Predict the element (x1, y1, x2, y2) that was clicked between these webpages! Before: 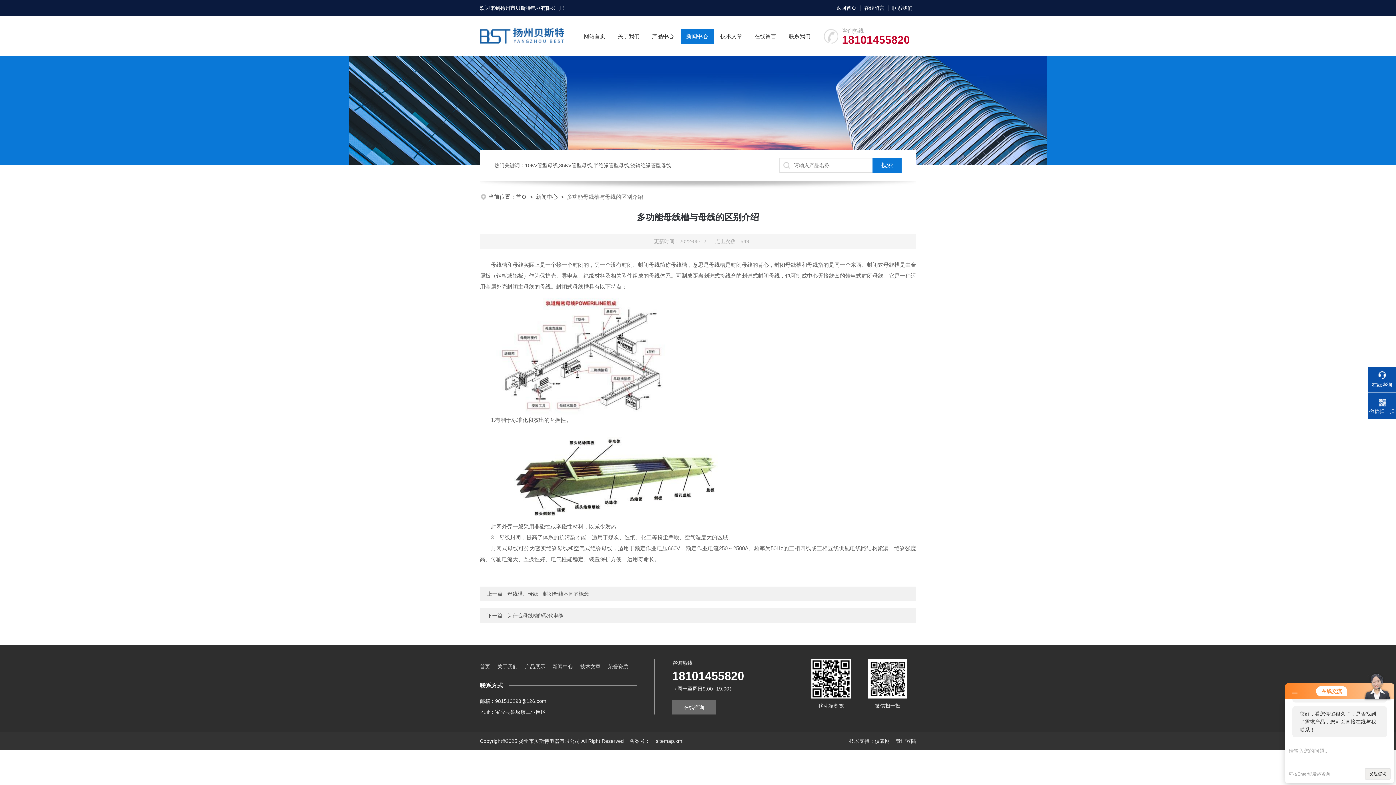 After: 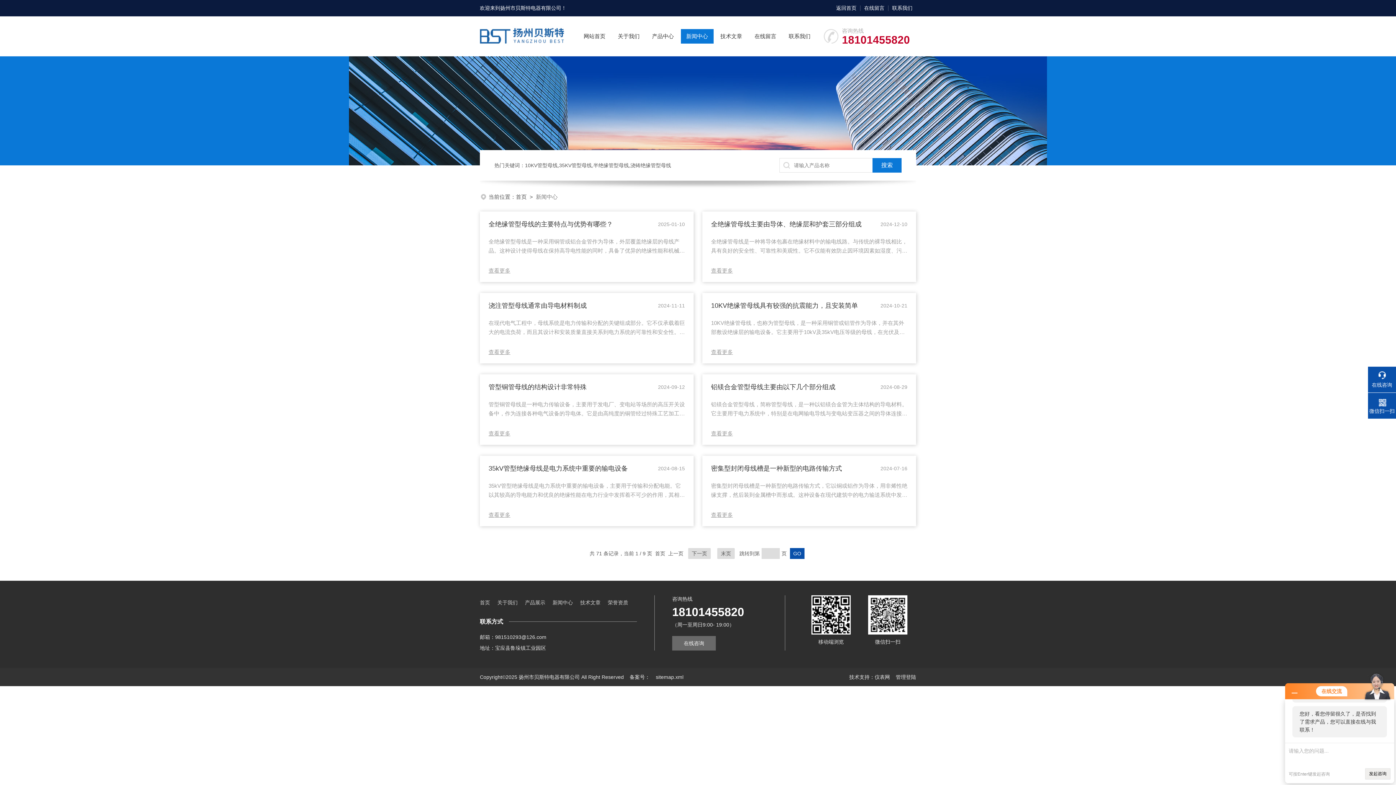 Action: label: 新闻中心 bbox: (686, 29, 708, 43)